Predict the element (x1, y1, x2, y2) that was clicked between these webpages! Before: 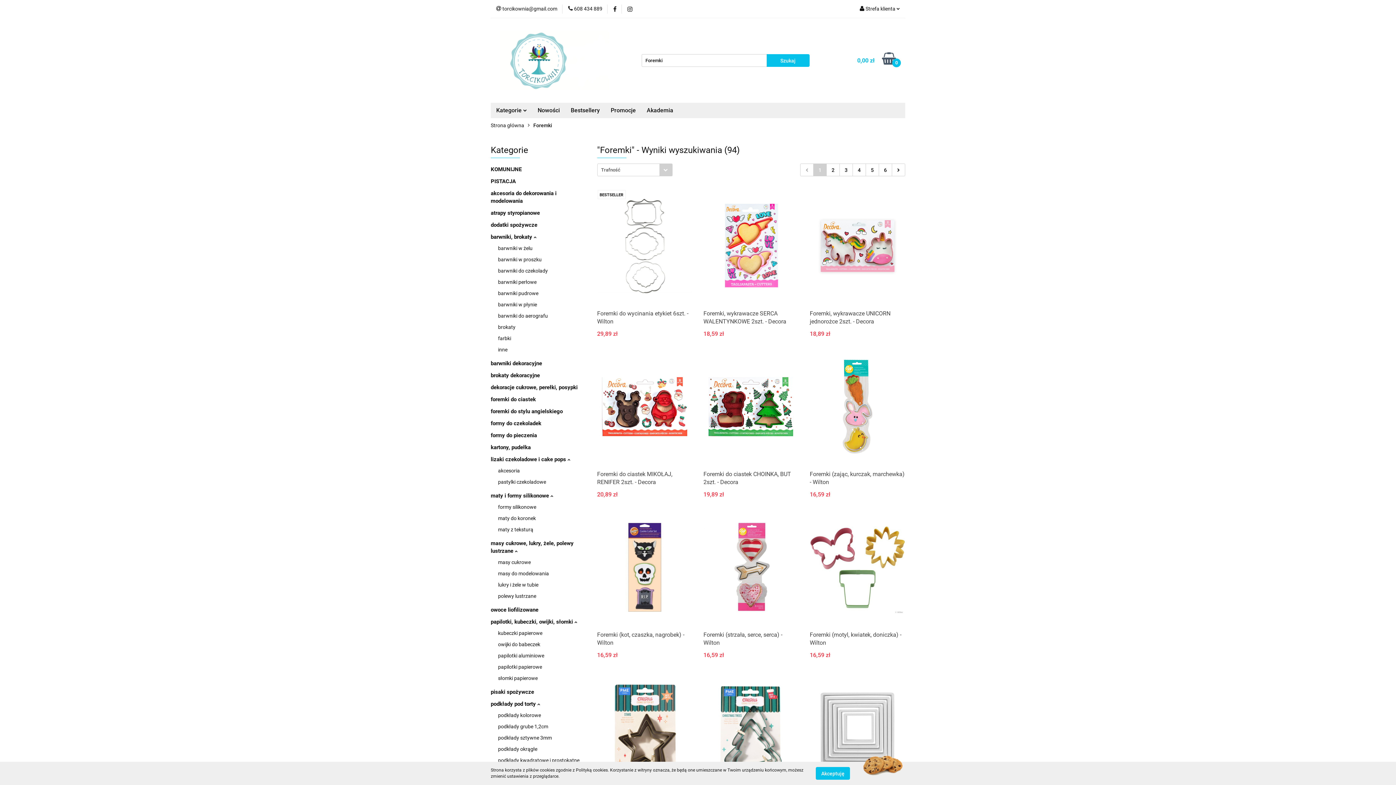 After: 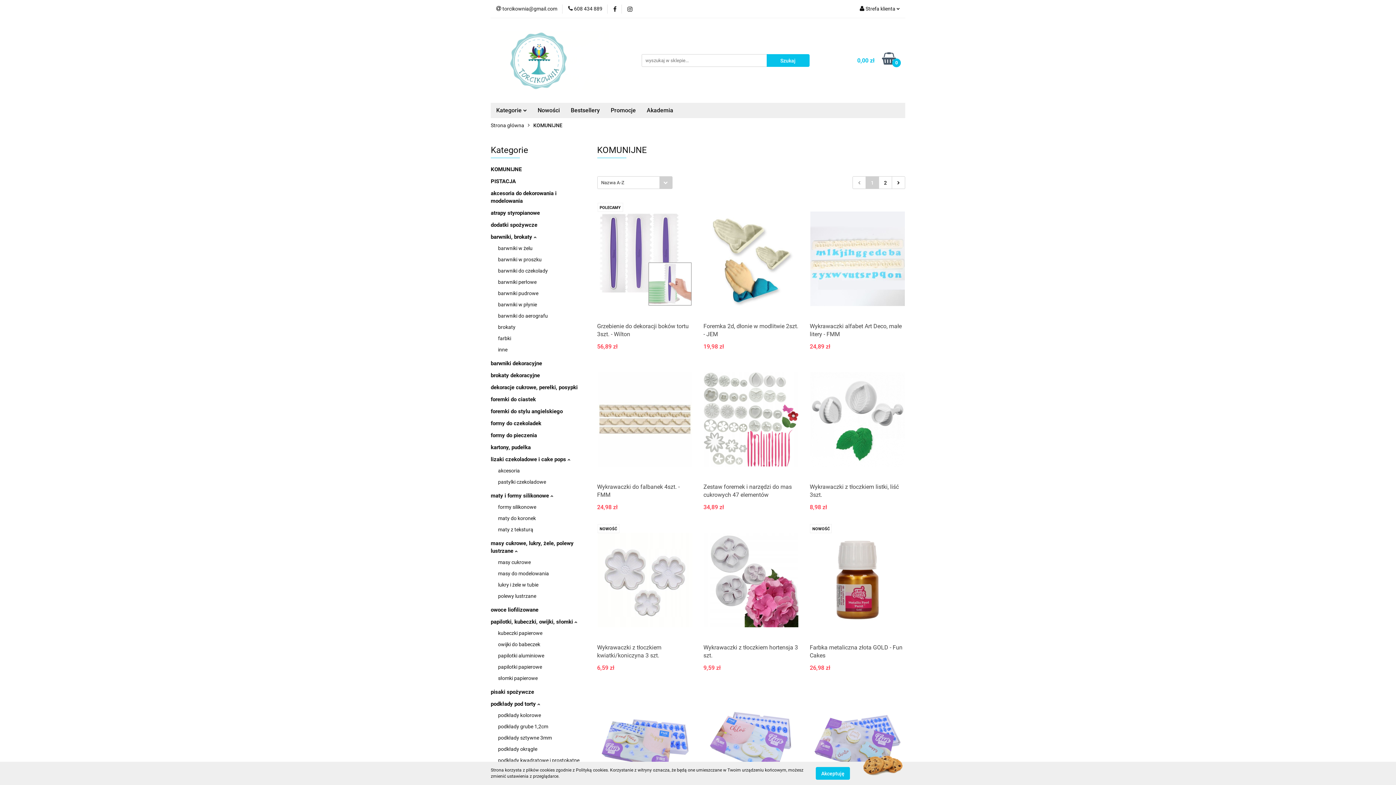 Action: bbox: (490, 166, 521, 172) label: KOMUNIJNE